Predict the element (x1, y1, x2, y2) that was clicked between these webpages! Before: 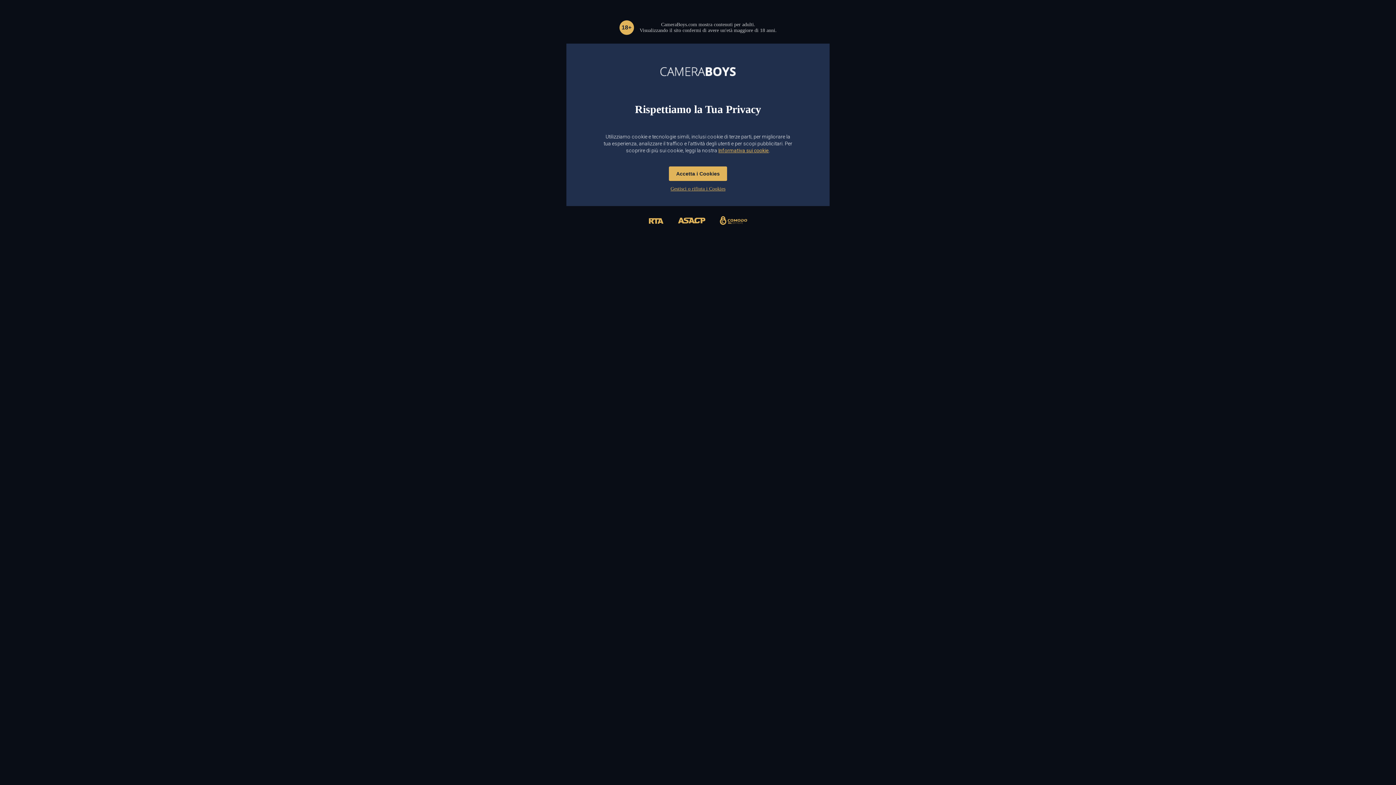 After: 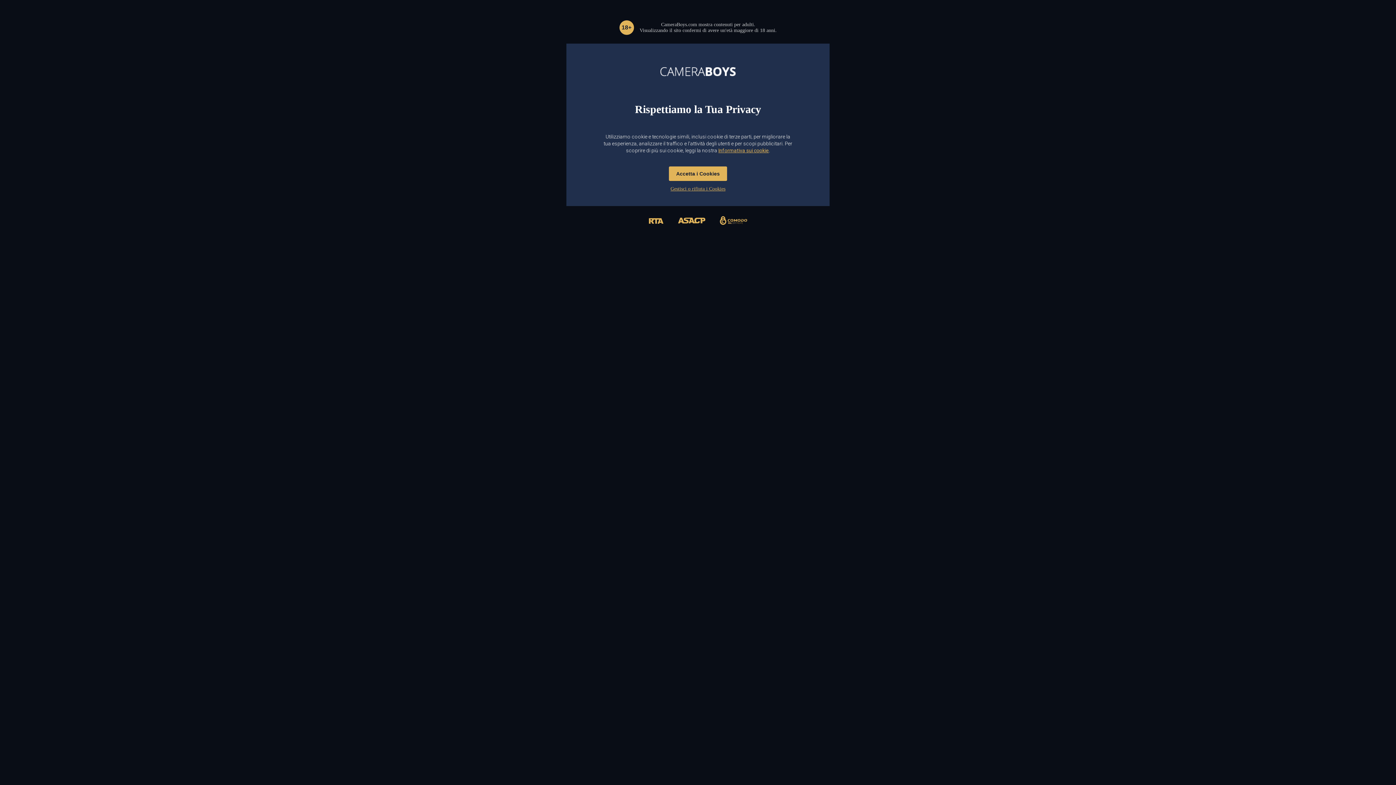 Action: bbox: (670, 206, 712, 237)